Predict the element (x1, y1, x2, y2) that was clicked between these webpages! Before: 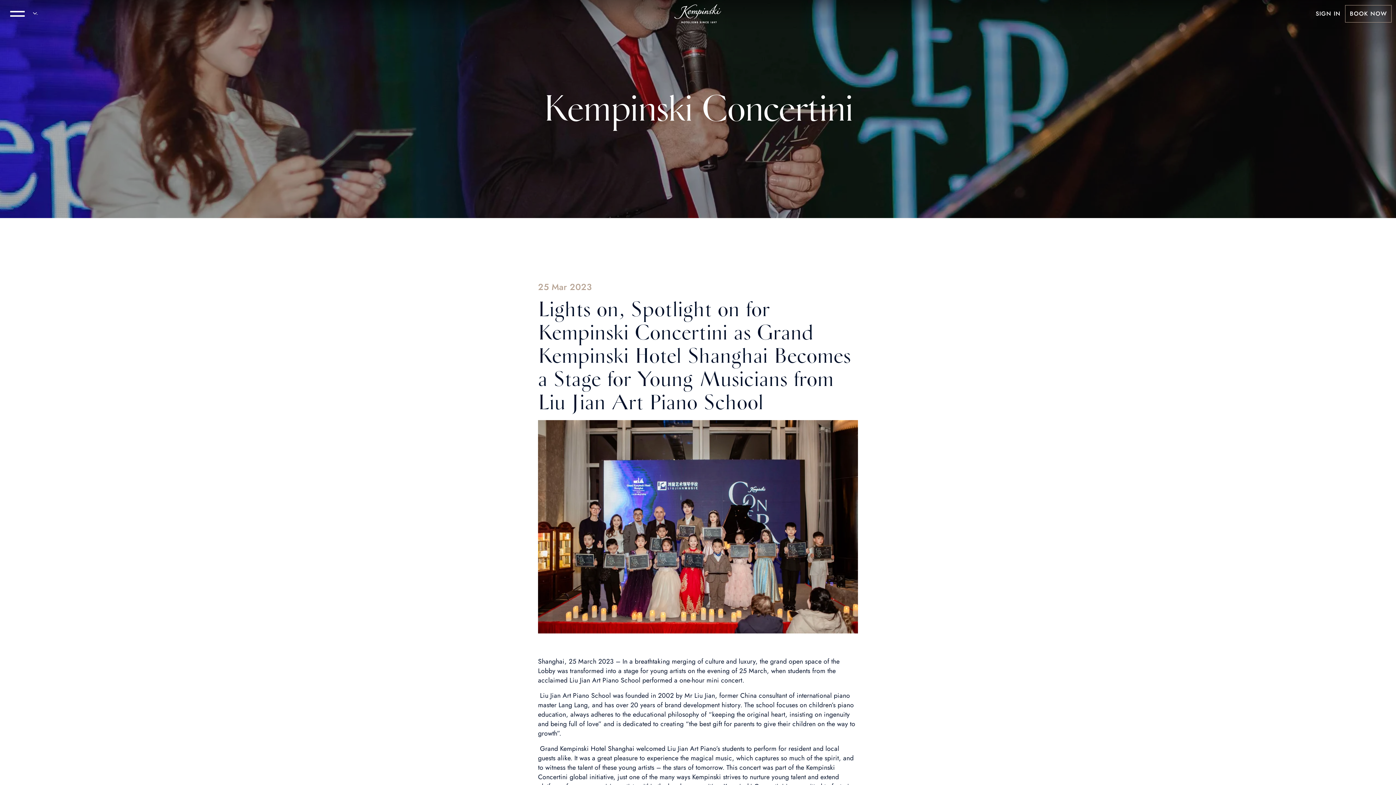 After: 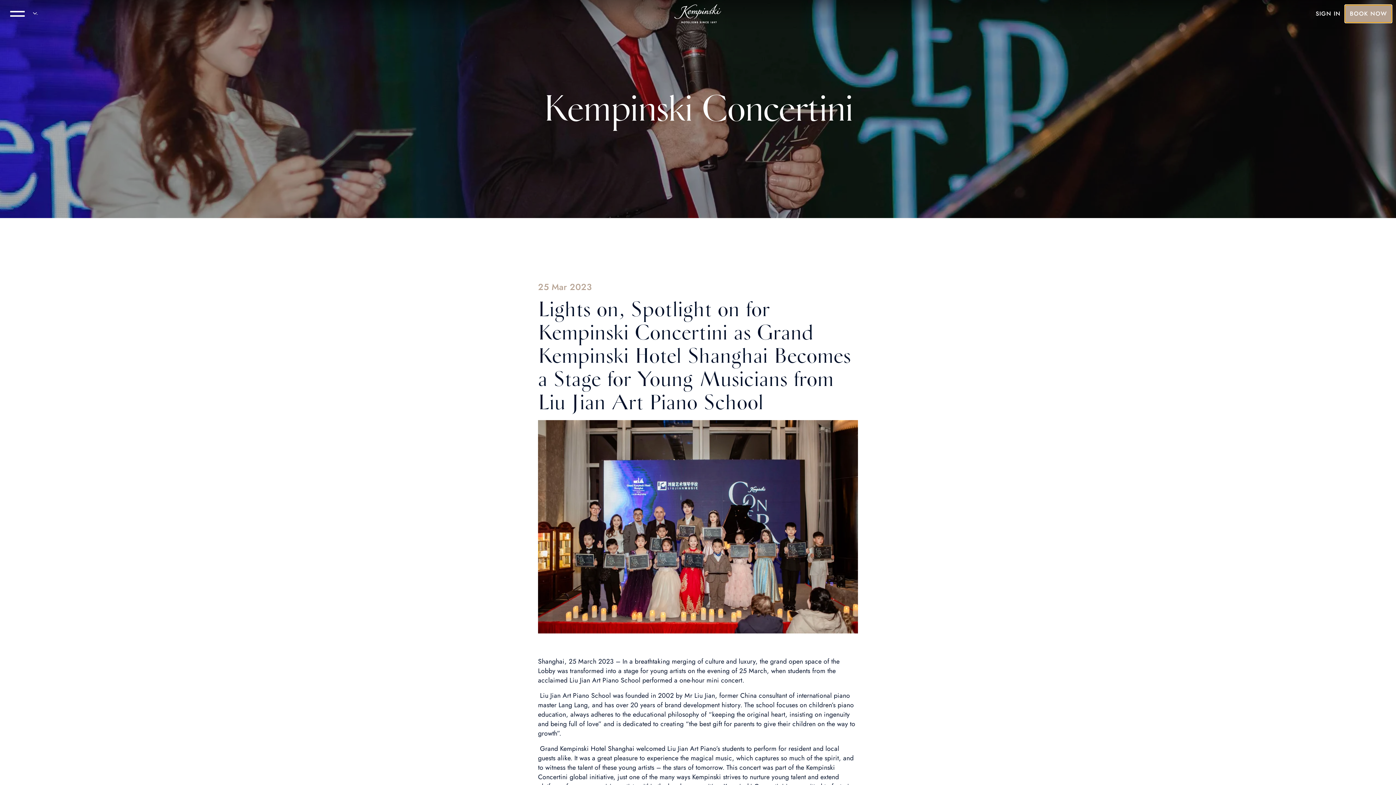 Action: label: BOOK NOW bbox: (1345, 5, 1391, 22)